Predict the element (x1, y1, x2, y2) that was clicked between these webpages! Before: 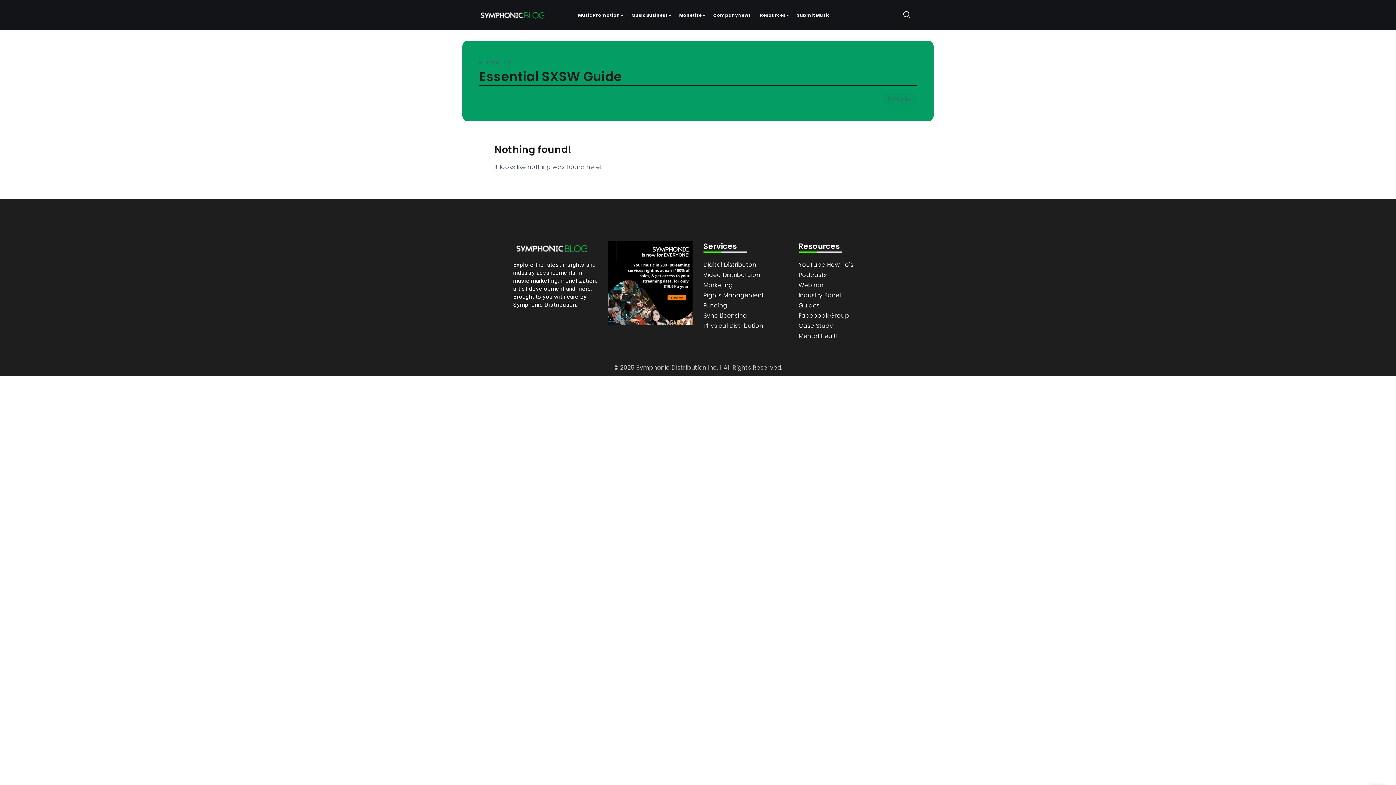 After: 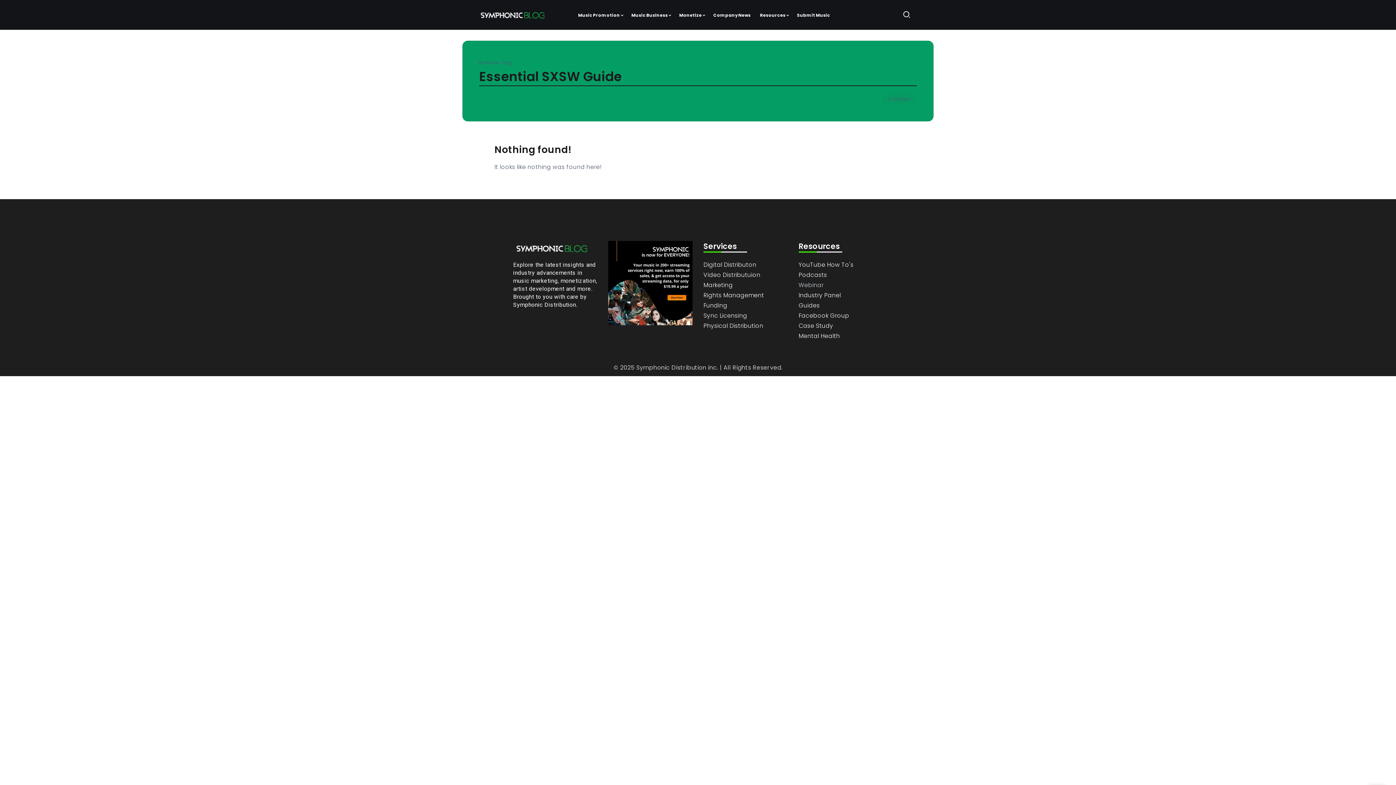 Action: bbox: (798, 280, 883, 290) label: Webinar